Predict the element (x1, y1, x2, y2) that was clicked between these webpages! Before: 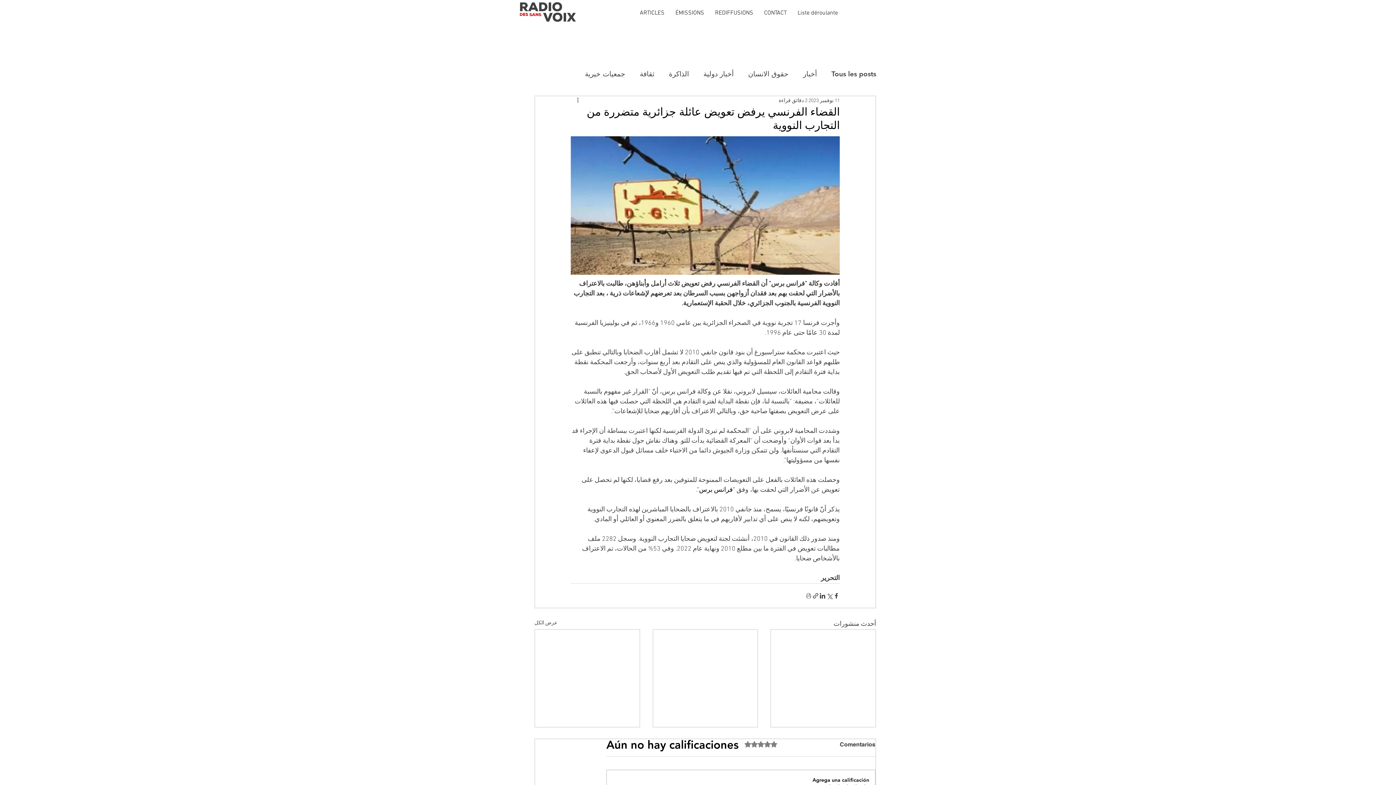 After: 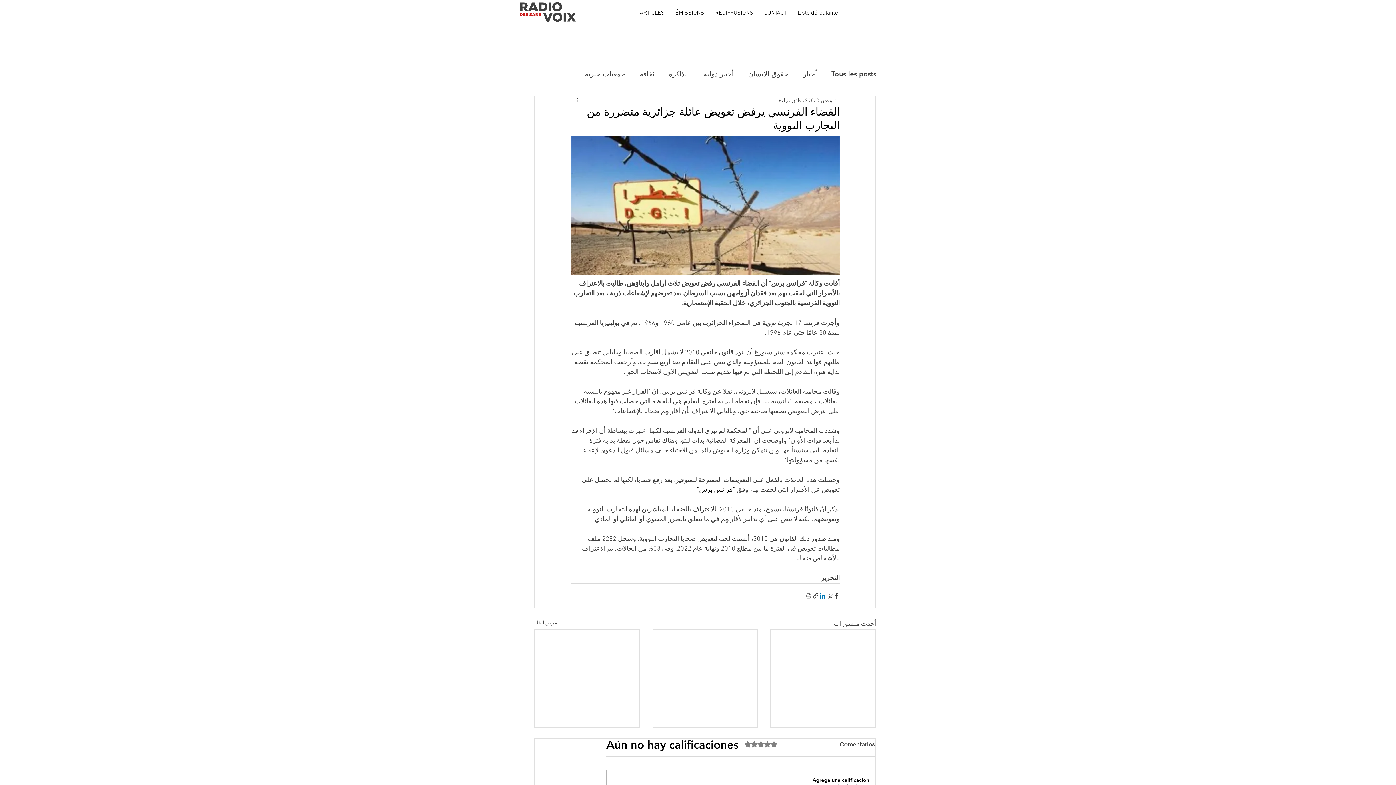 Action: label: Share via LinkedIn bbox: (819, 592, 826, 599)